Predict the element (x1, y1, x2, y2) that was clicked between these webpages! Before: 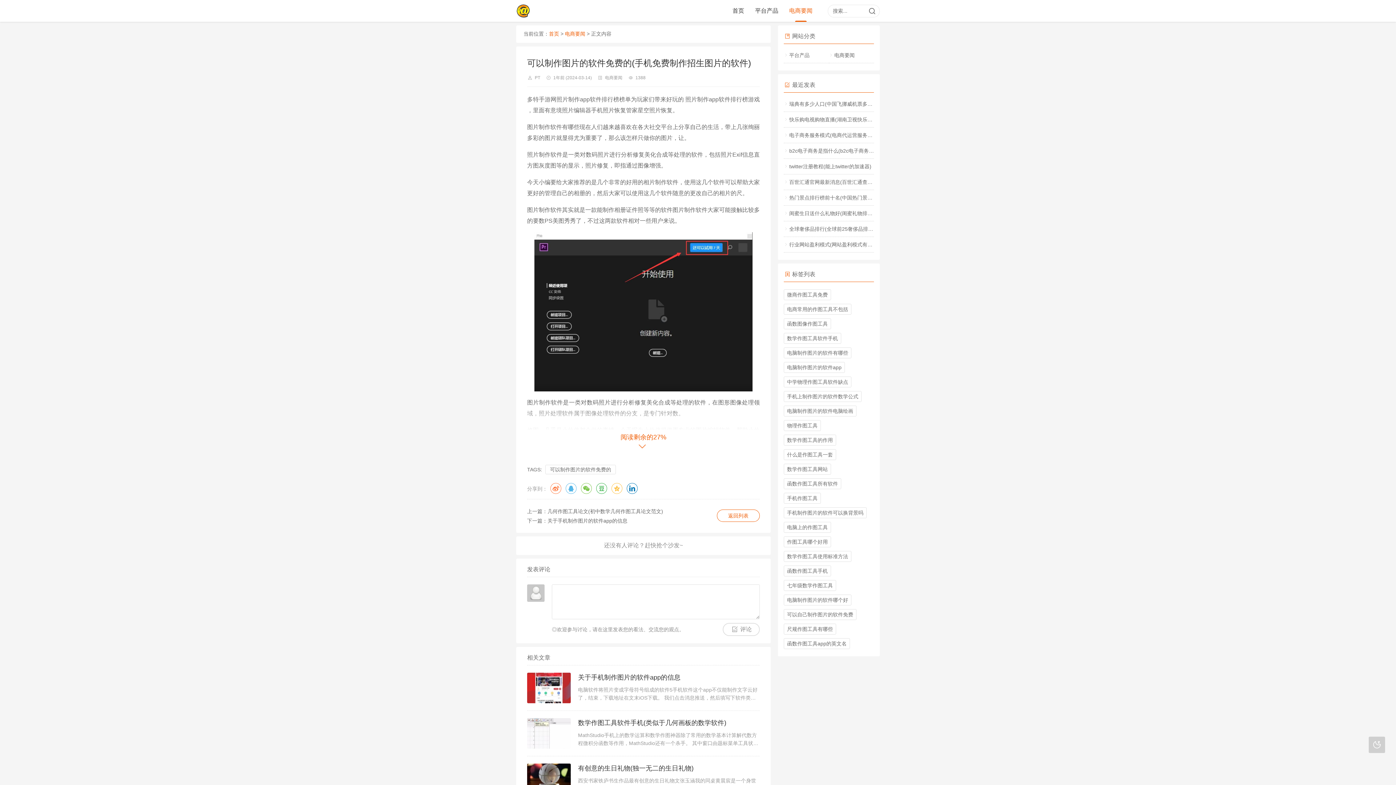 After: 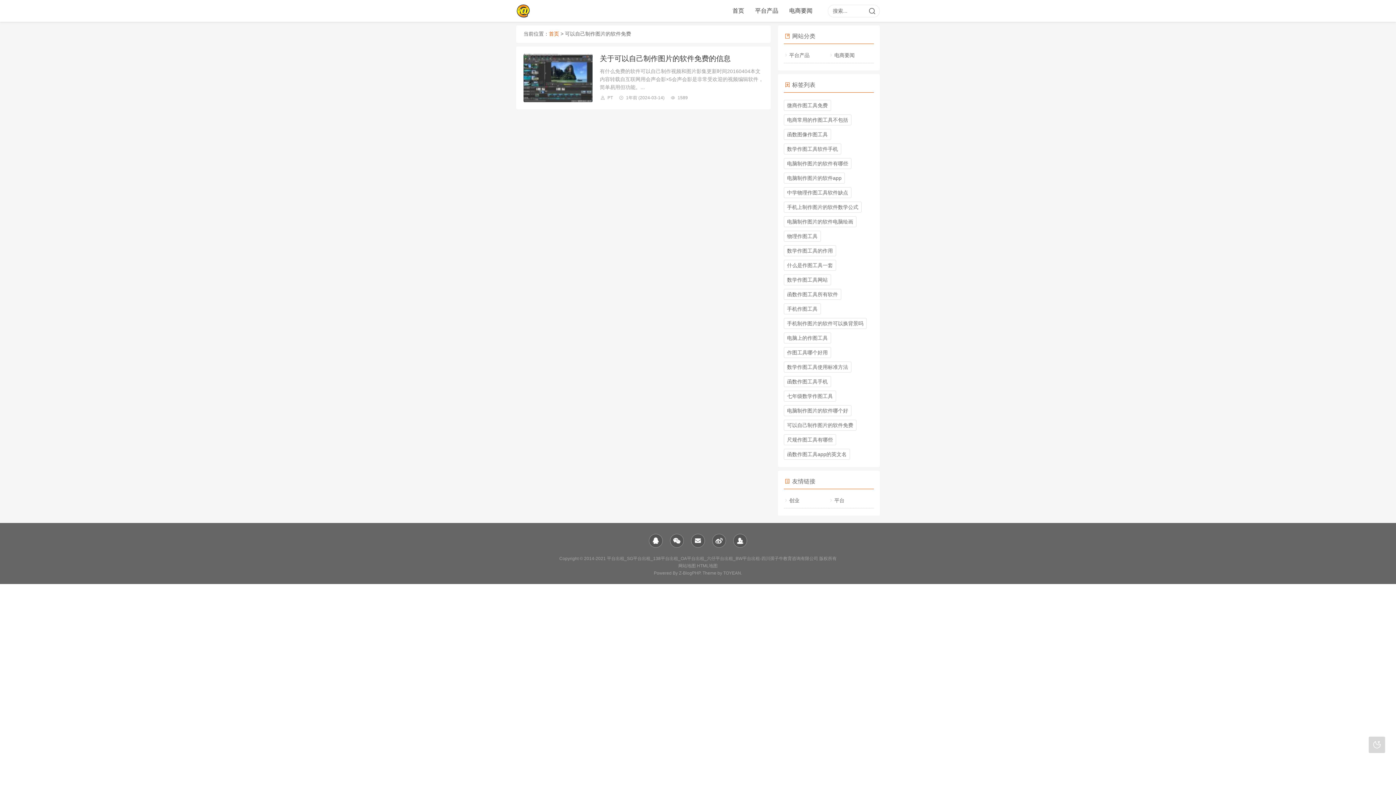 Action: label: 可以自己制作图片的软件免费 bbox: (784, 609, 856, 620)